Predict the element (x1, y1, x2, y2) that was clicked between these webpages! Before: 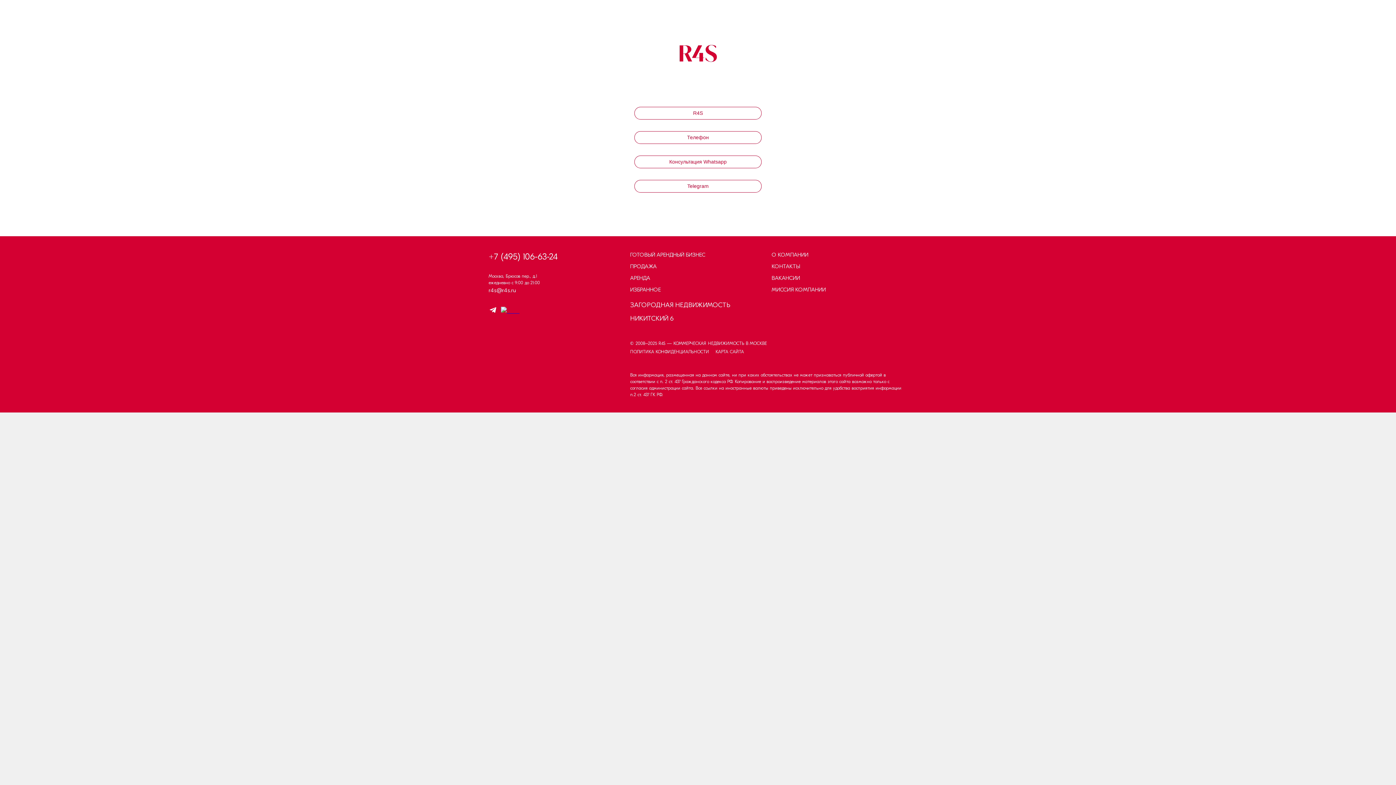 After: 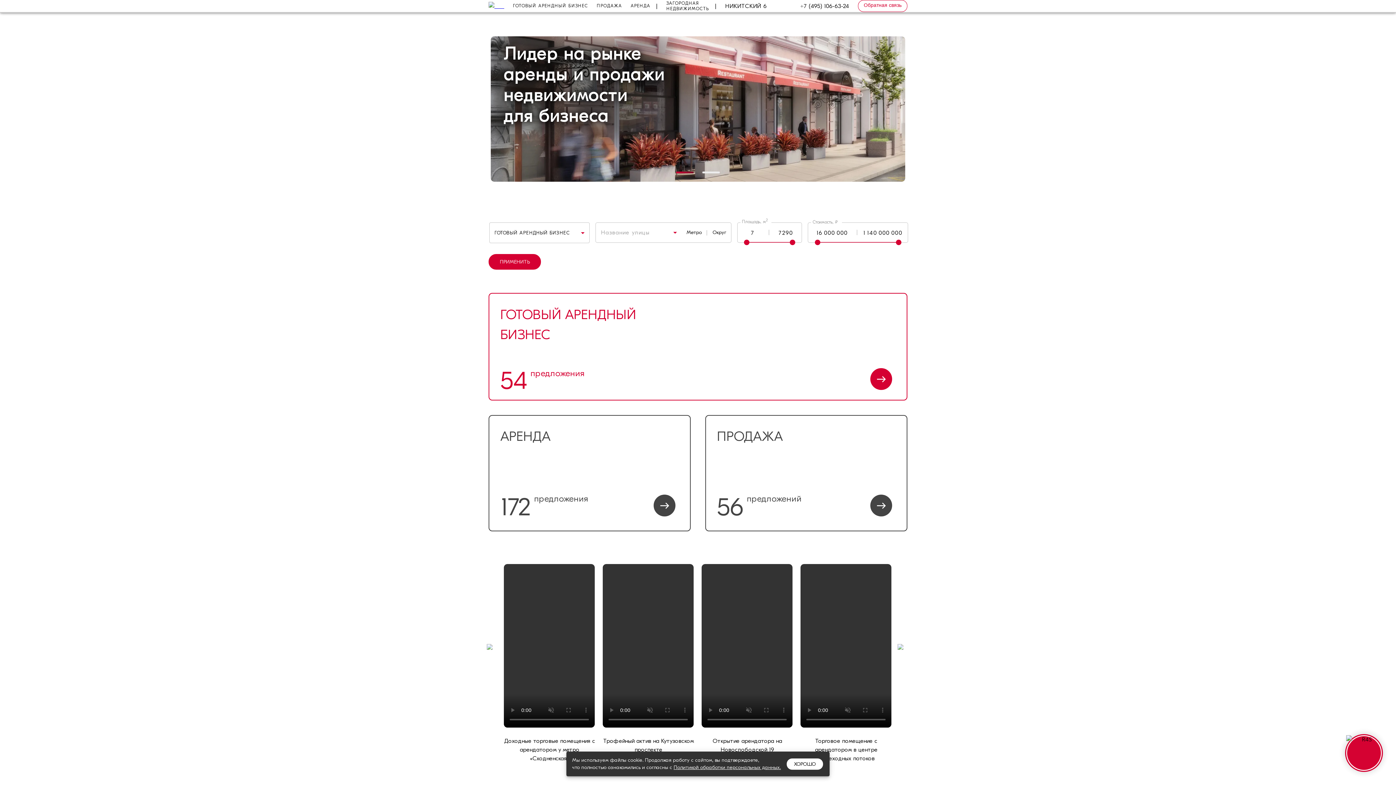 Action: bbox: (634, 106, 761, 119) label: R4S